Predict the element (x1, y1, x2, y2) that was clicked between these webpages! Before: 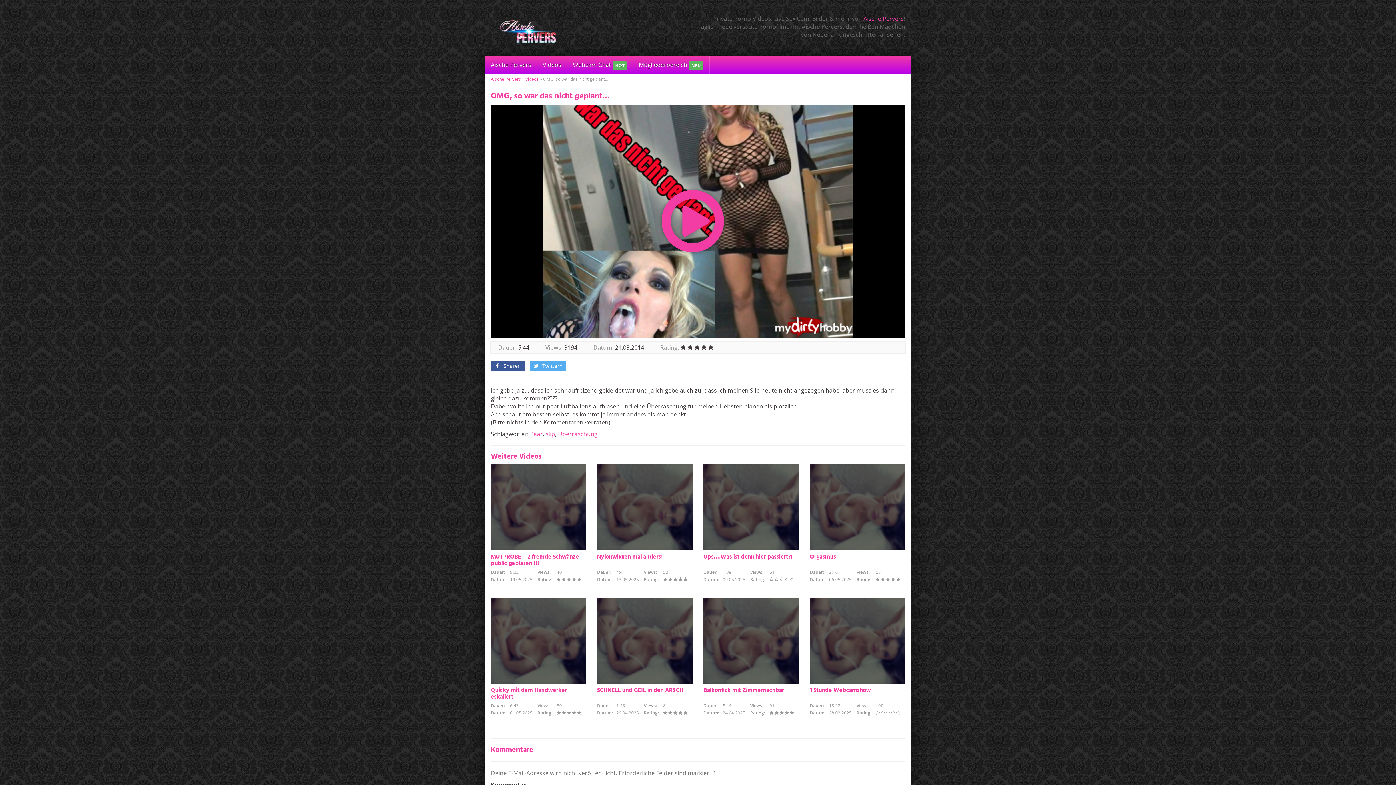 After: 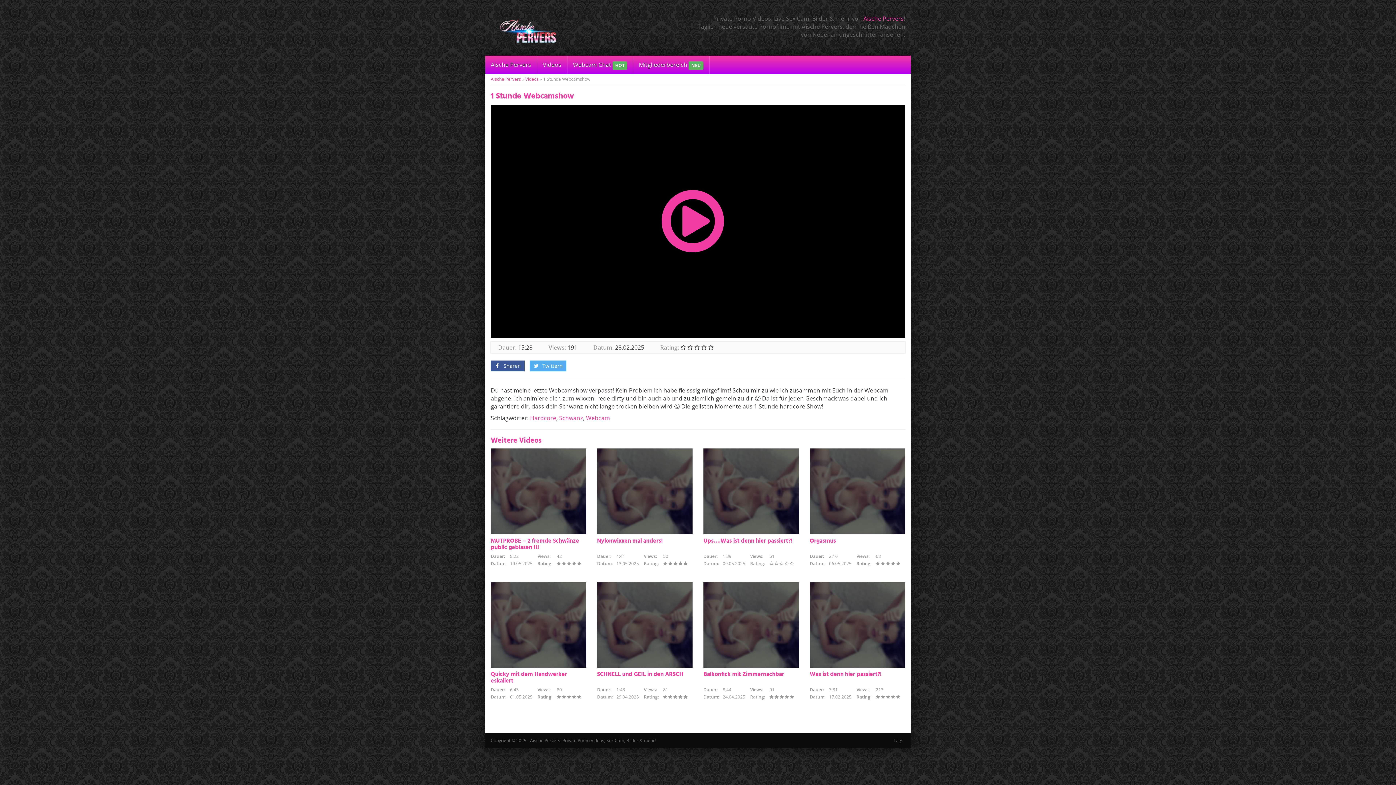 Action: label: 1 Stunde Webcamshow bbox: (810, 686, 871, 695)